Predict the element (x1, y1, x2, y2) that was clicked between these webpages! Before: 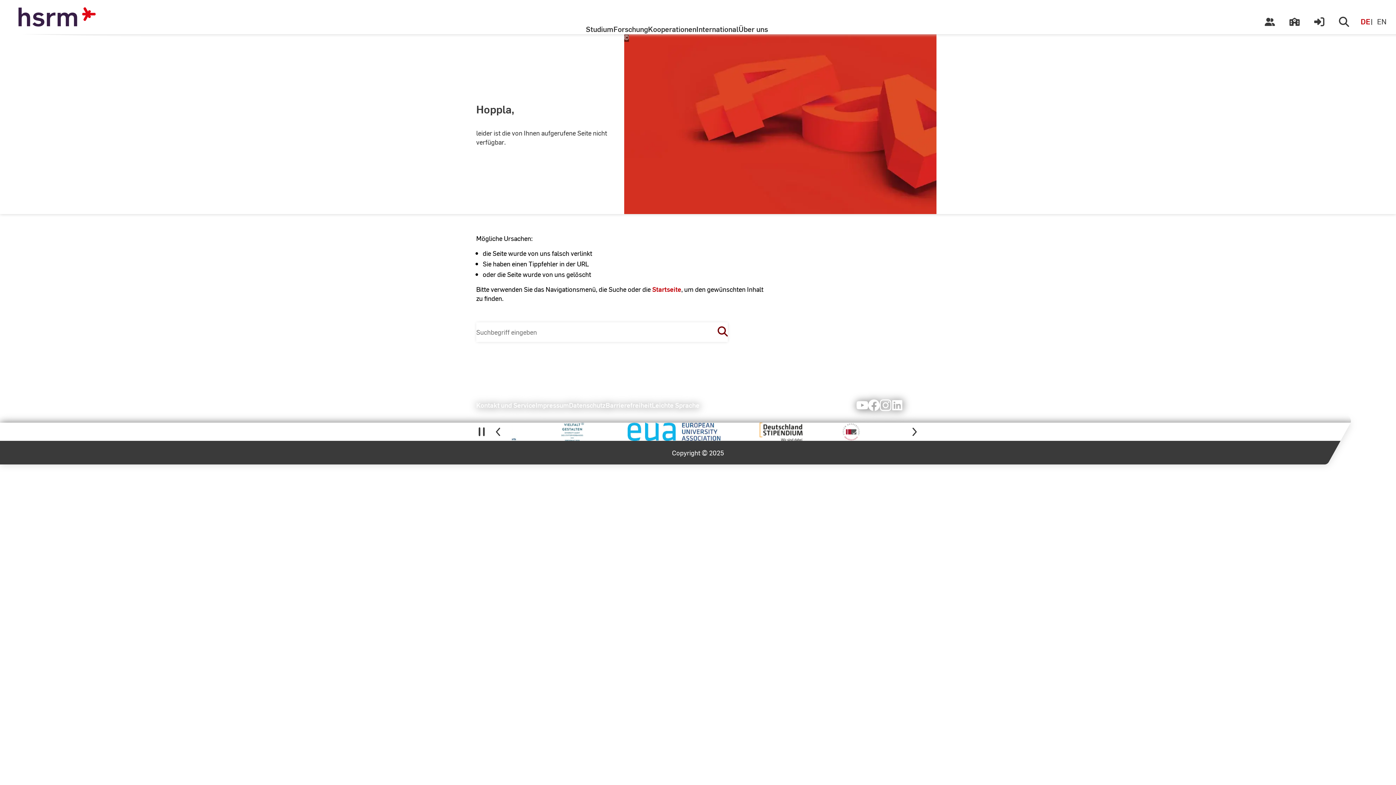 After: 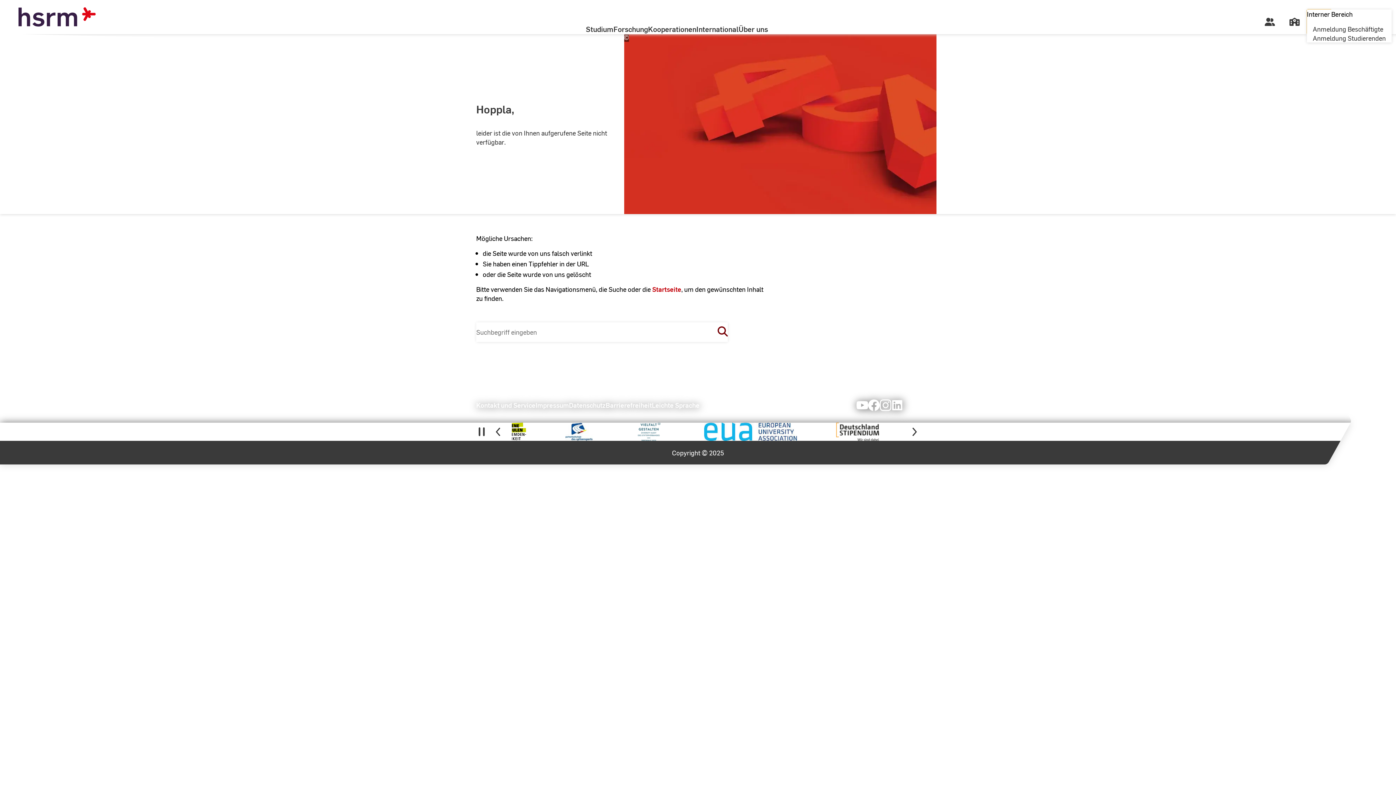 Action: bbox: (1307, 9, 1332, 34)